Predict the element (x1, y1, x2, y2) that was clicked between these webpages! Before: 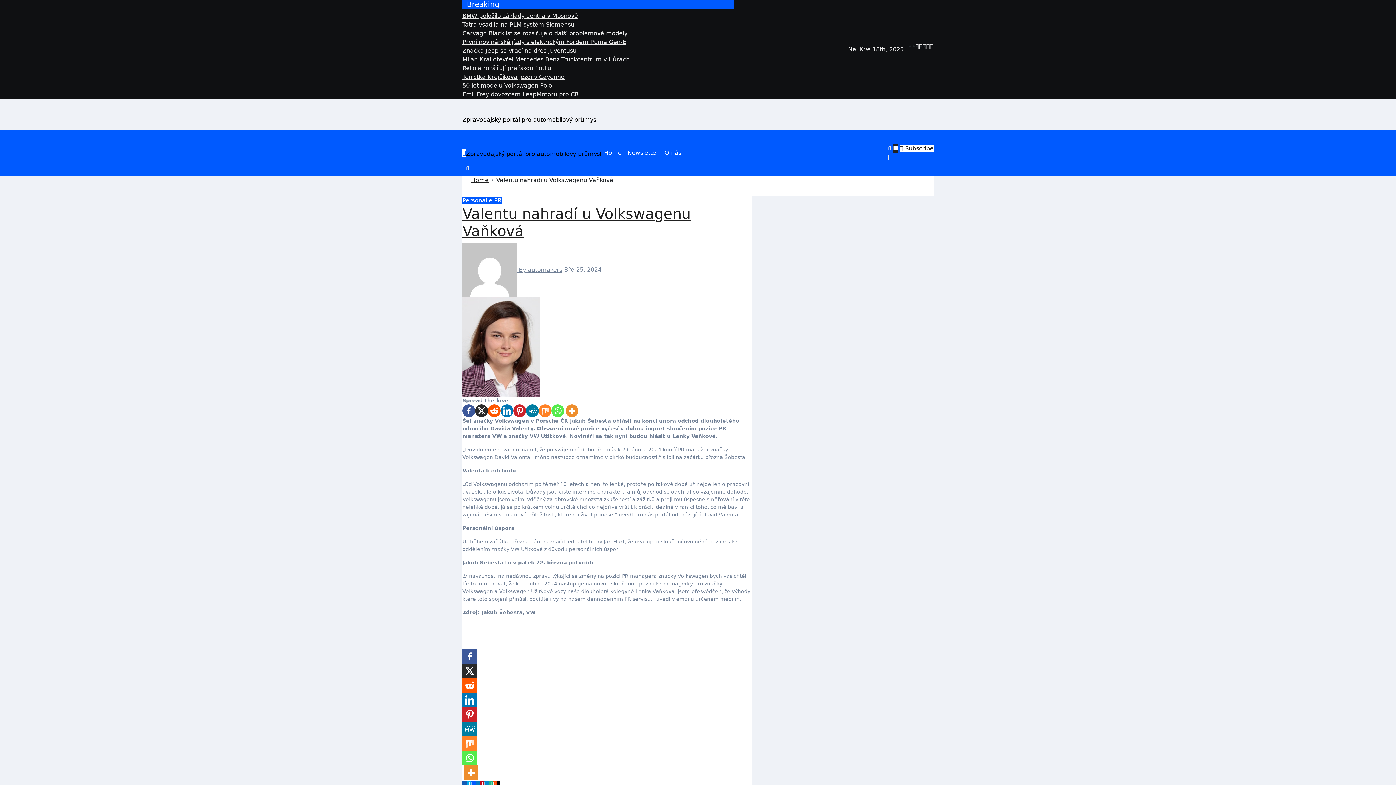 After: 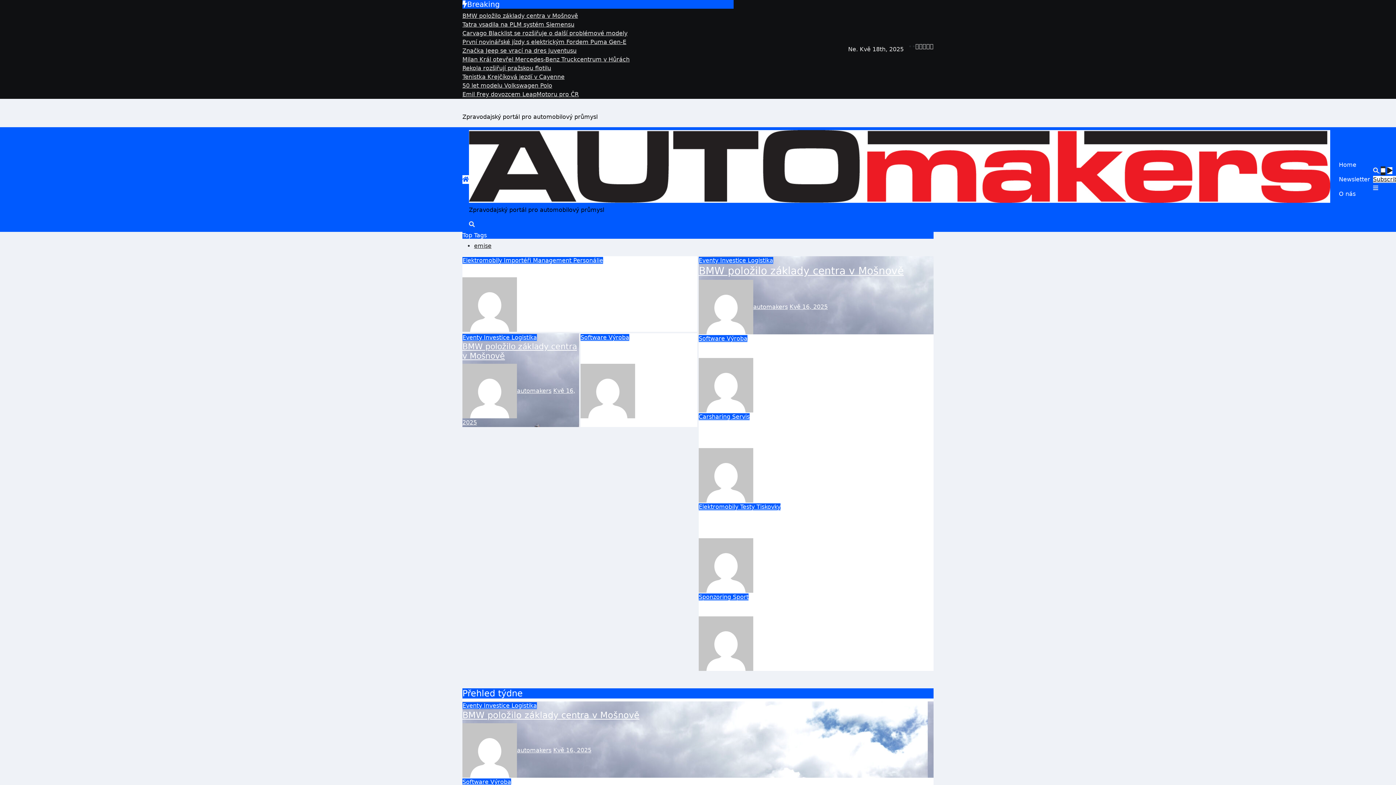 Action: bbox: (471, 176, 488, 183) label: Home